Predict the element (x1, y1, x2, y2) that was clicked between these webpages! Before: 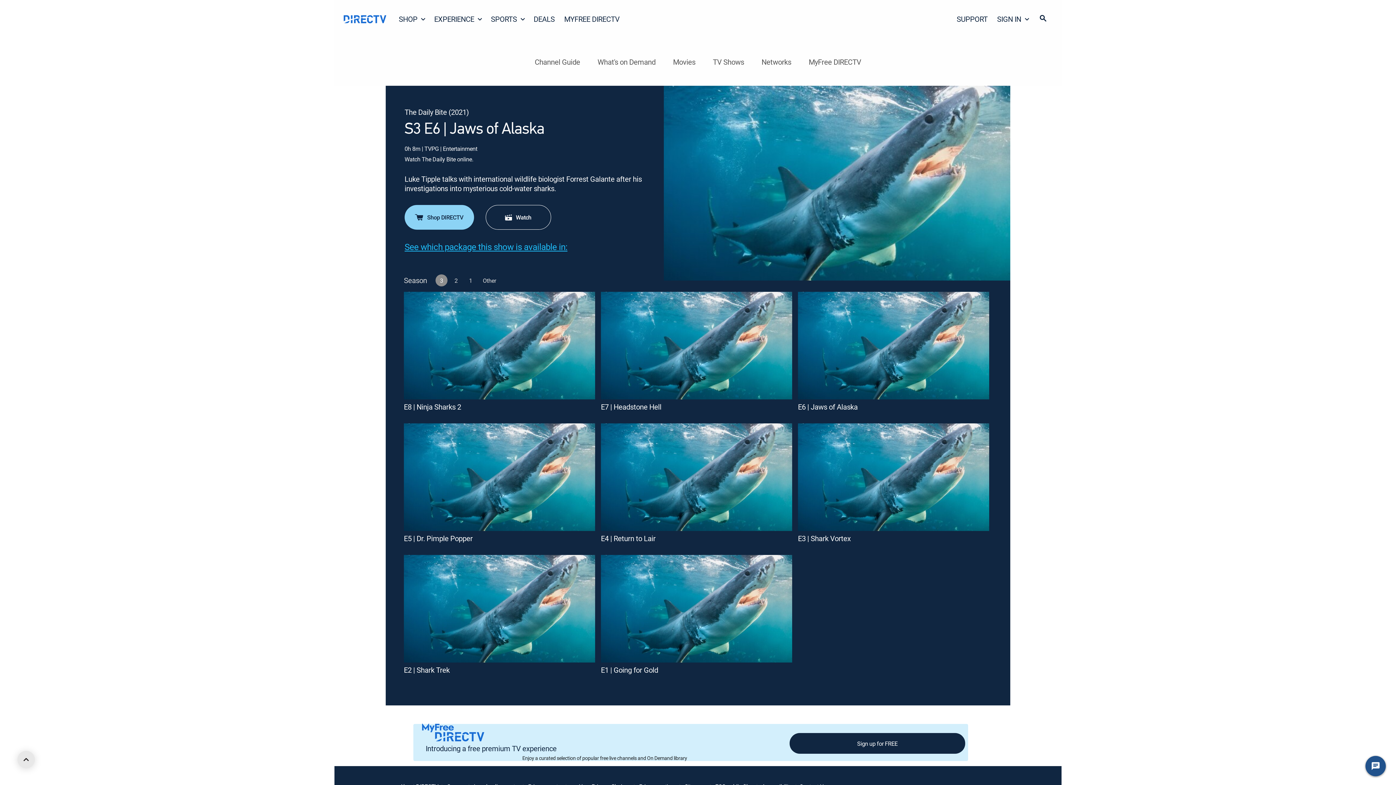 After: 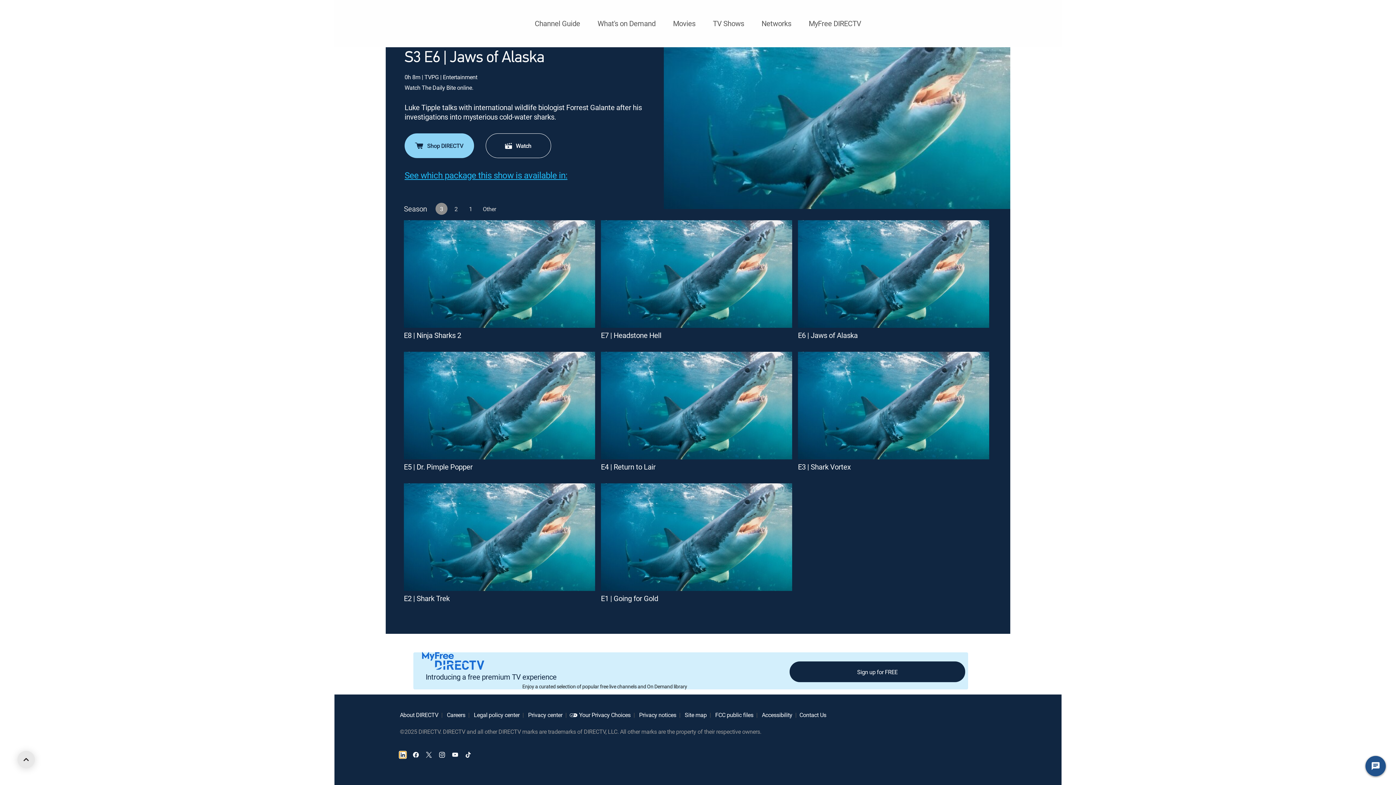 Action: bbox: (400, 501, 405, 506) label: open DirecTV DIRECTV LinkedIn in a new window